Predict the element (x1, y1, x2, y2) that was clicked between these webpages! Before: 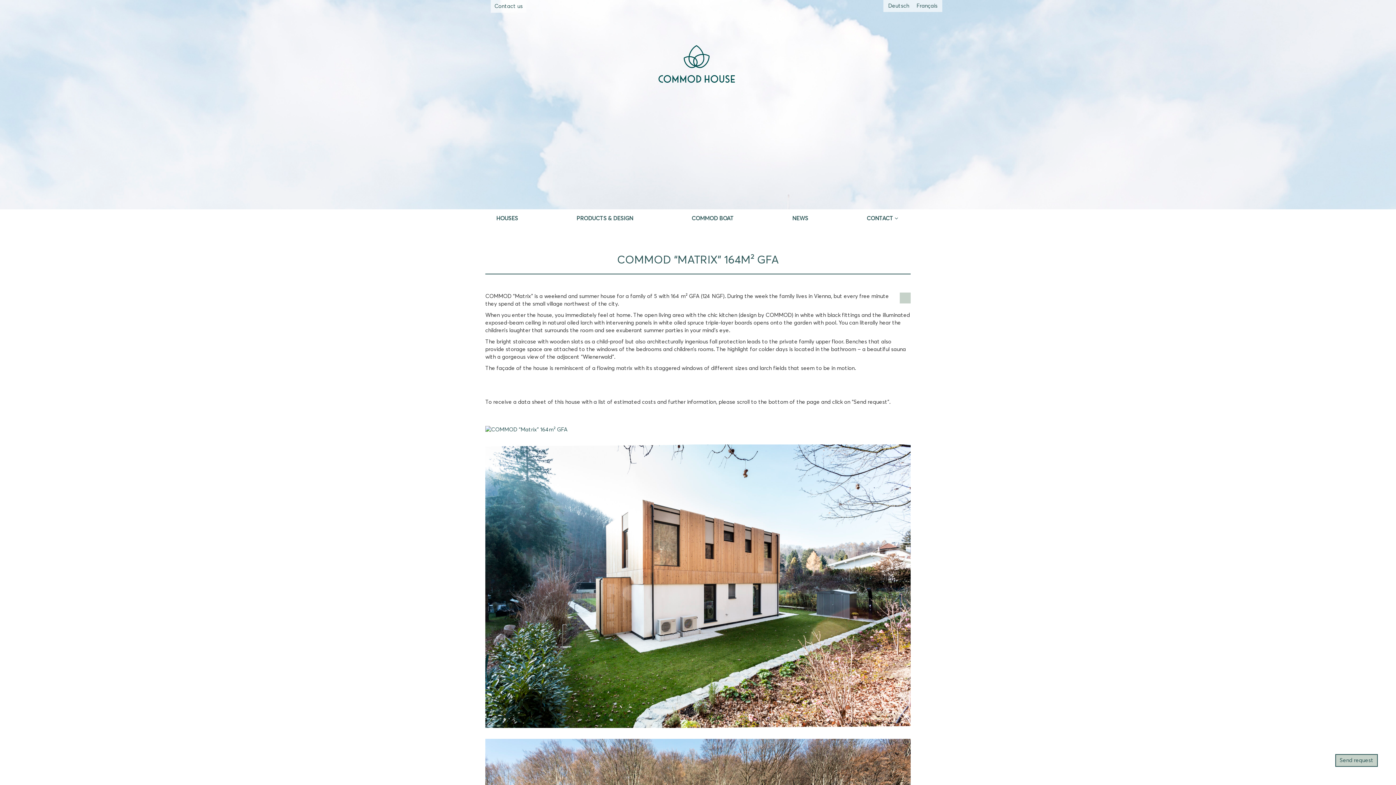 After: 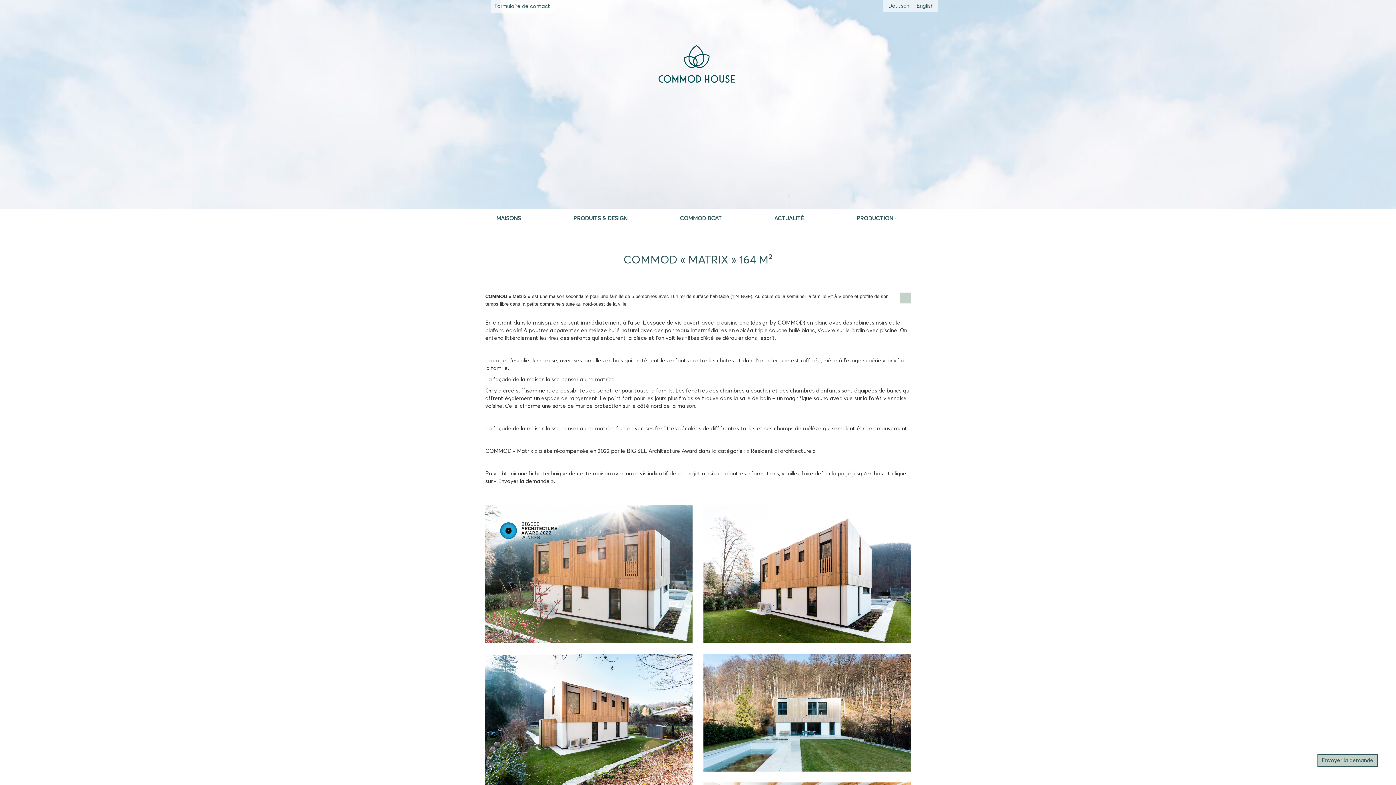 Action: label: Français bbox: (913, 1, 941, 10)